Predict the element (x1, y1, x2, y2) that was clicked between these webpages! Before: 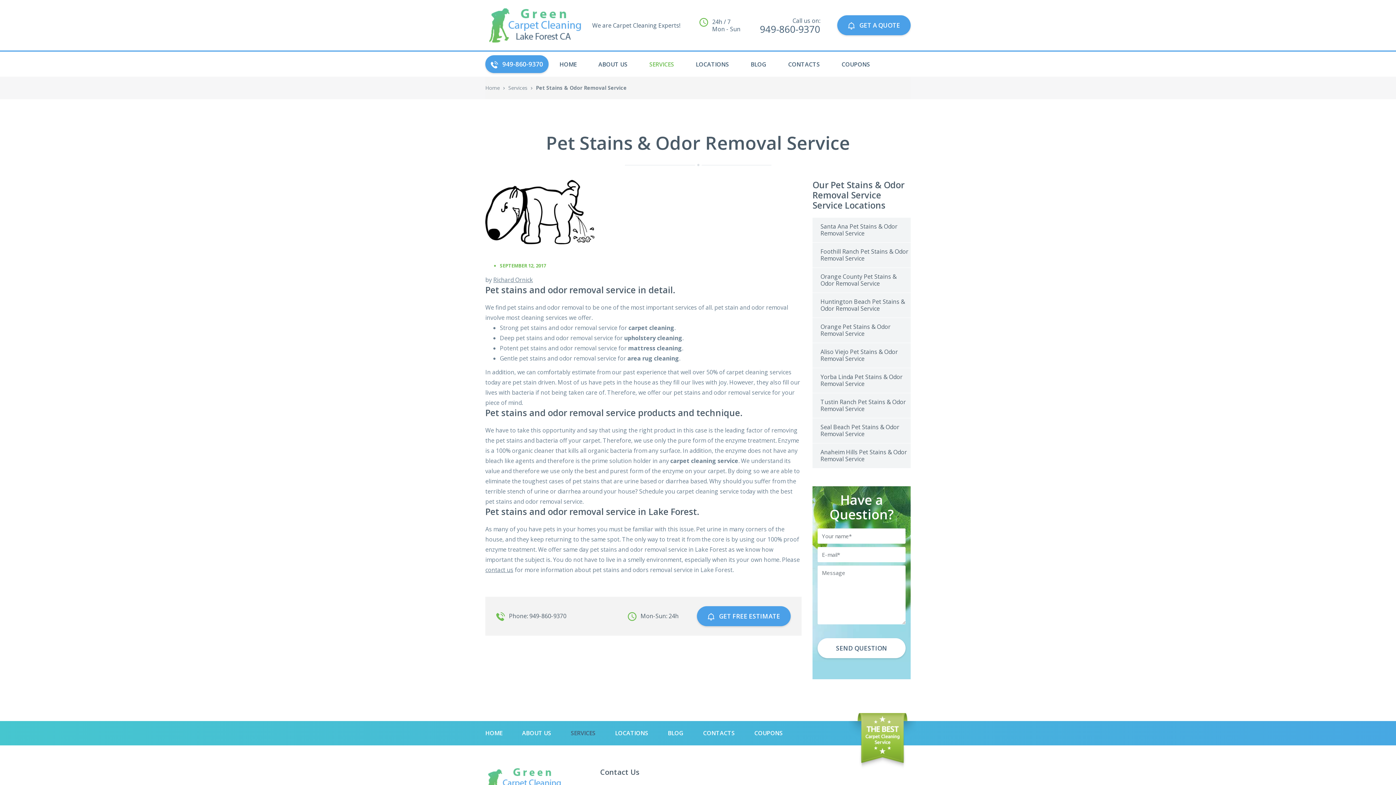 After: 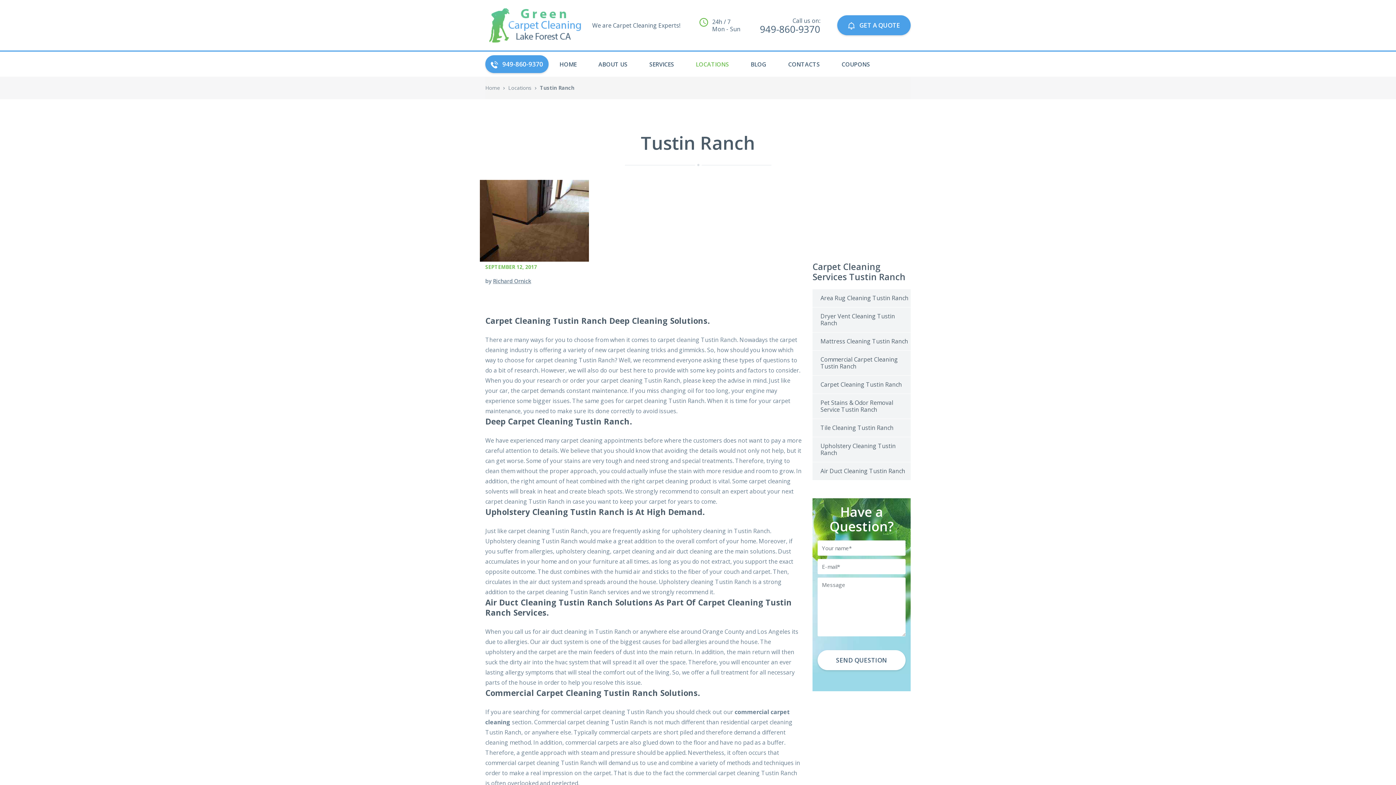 Action: bbox: (812, 393, 910, 418) label: Tustin Ranch Pet Stains & Odor Removal Service